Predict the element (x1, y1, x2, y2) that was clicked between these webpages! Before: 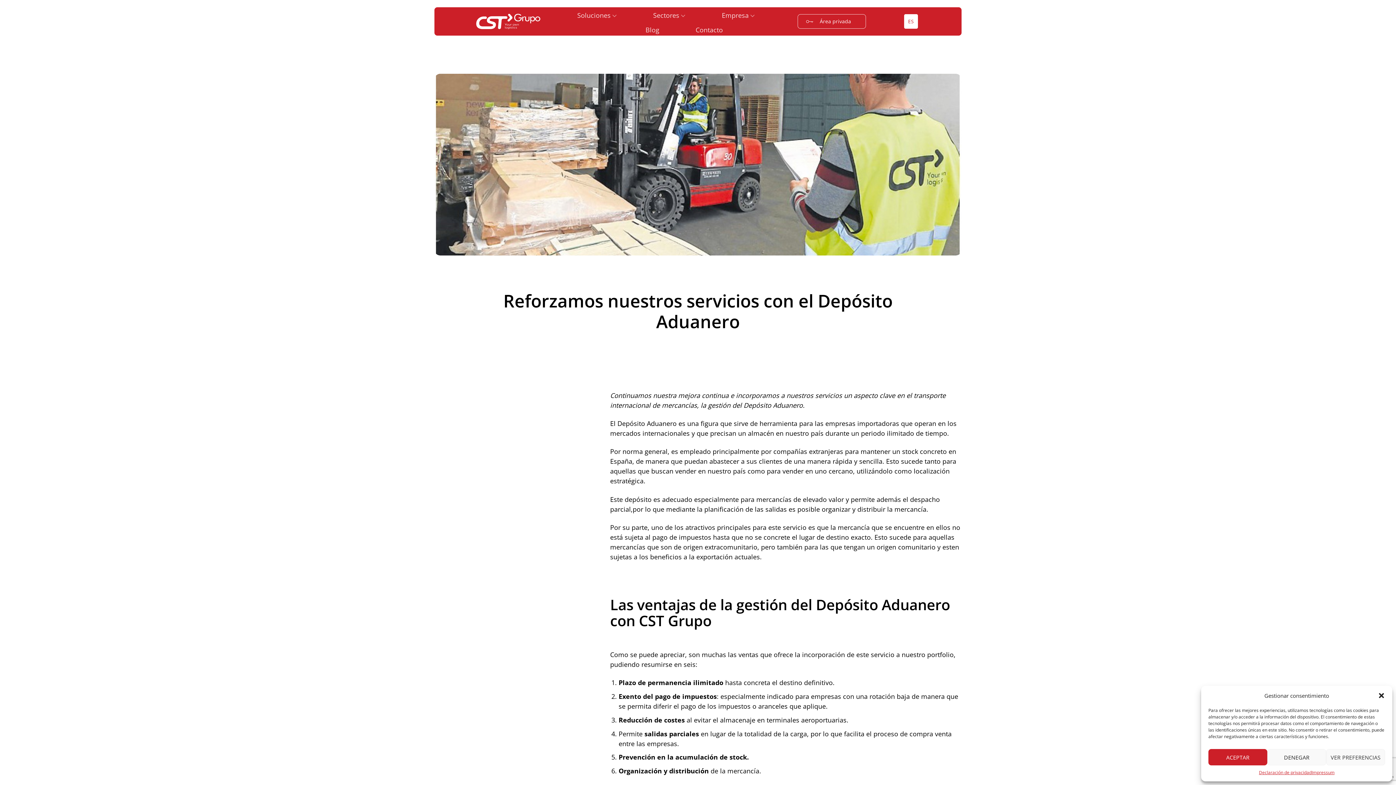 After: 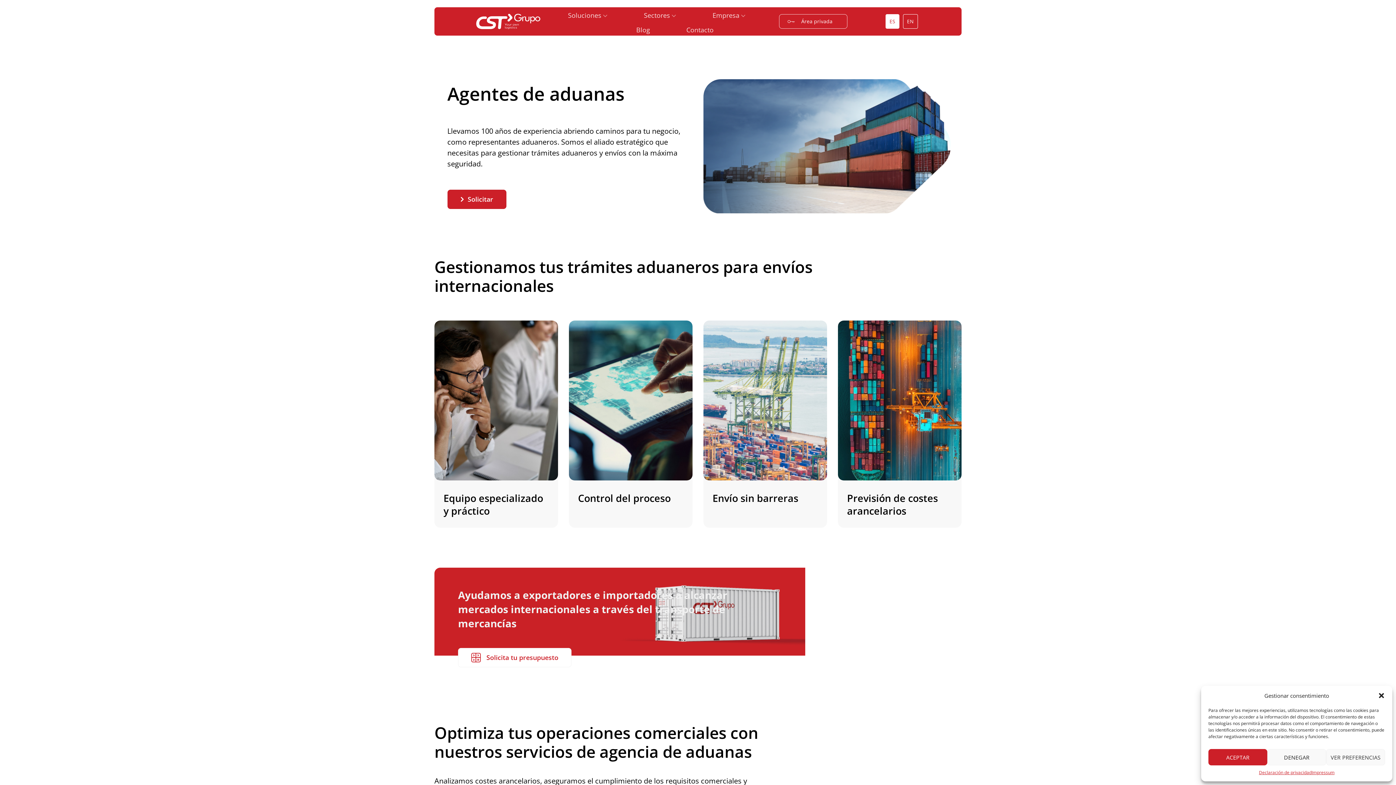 Action: label:  Depósito Aduanero bbox: (615, 419, 676, 427)